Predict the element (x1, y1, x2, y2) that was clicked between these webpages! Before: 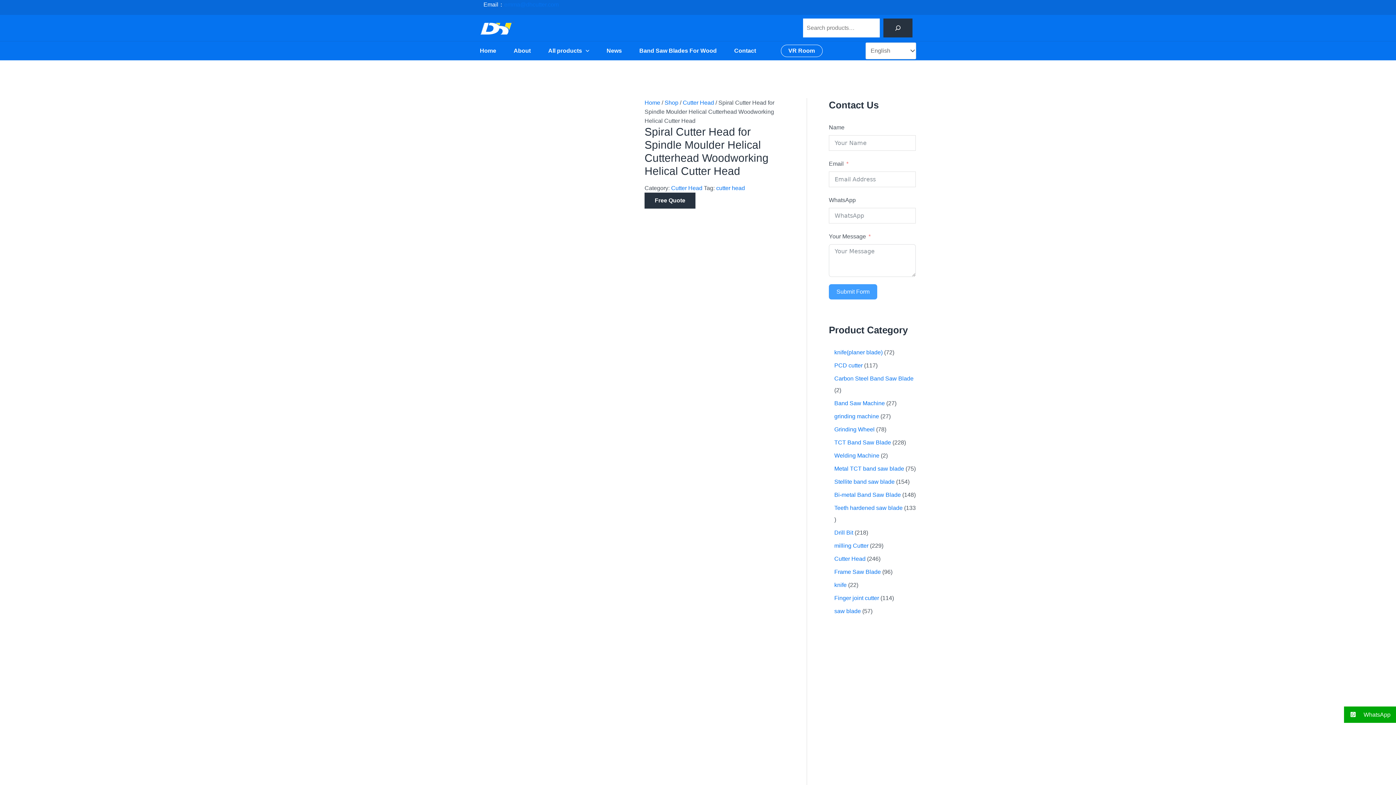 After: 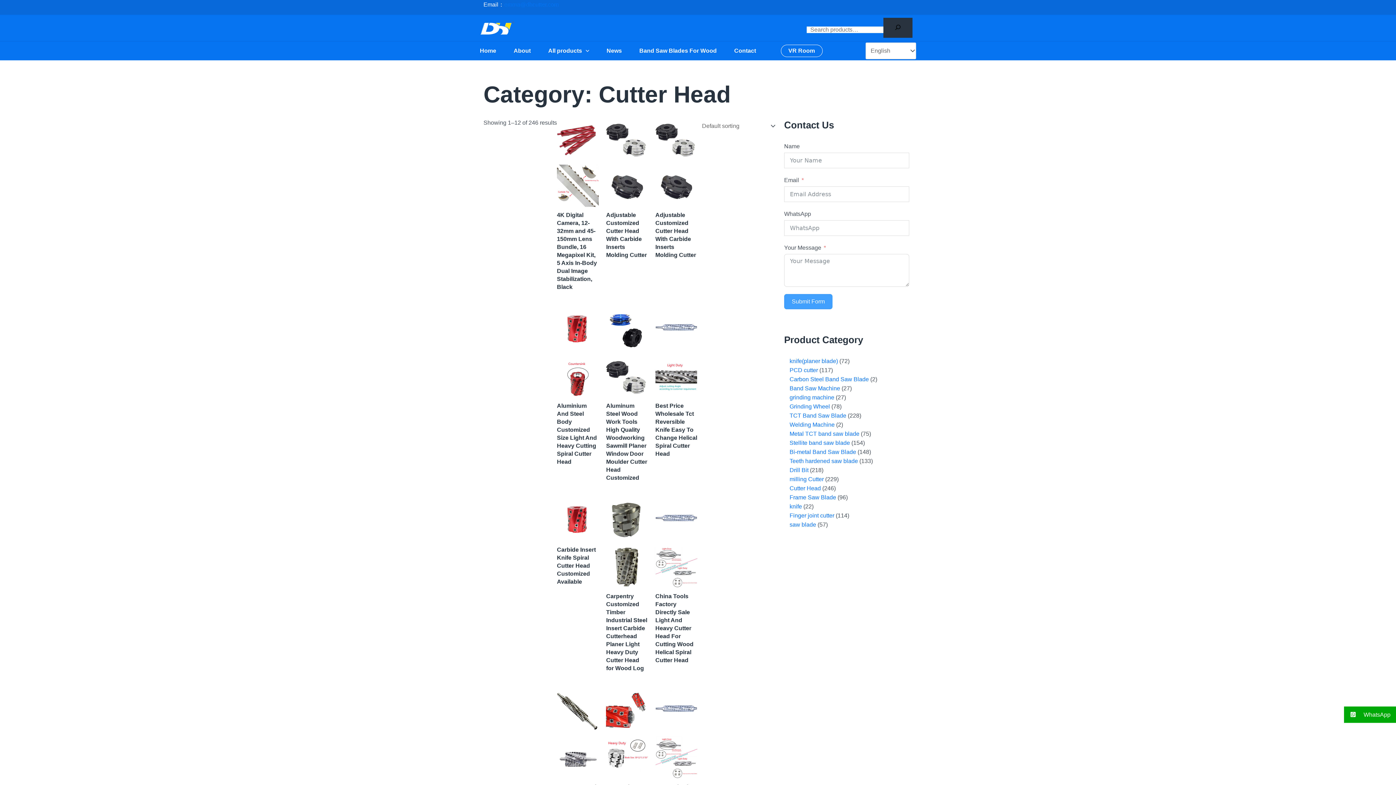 Action: label: Cutter Head bbox: (671, 185, 702, 191)